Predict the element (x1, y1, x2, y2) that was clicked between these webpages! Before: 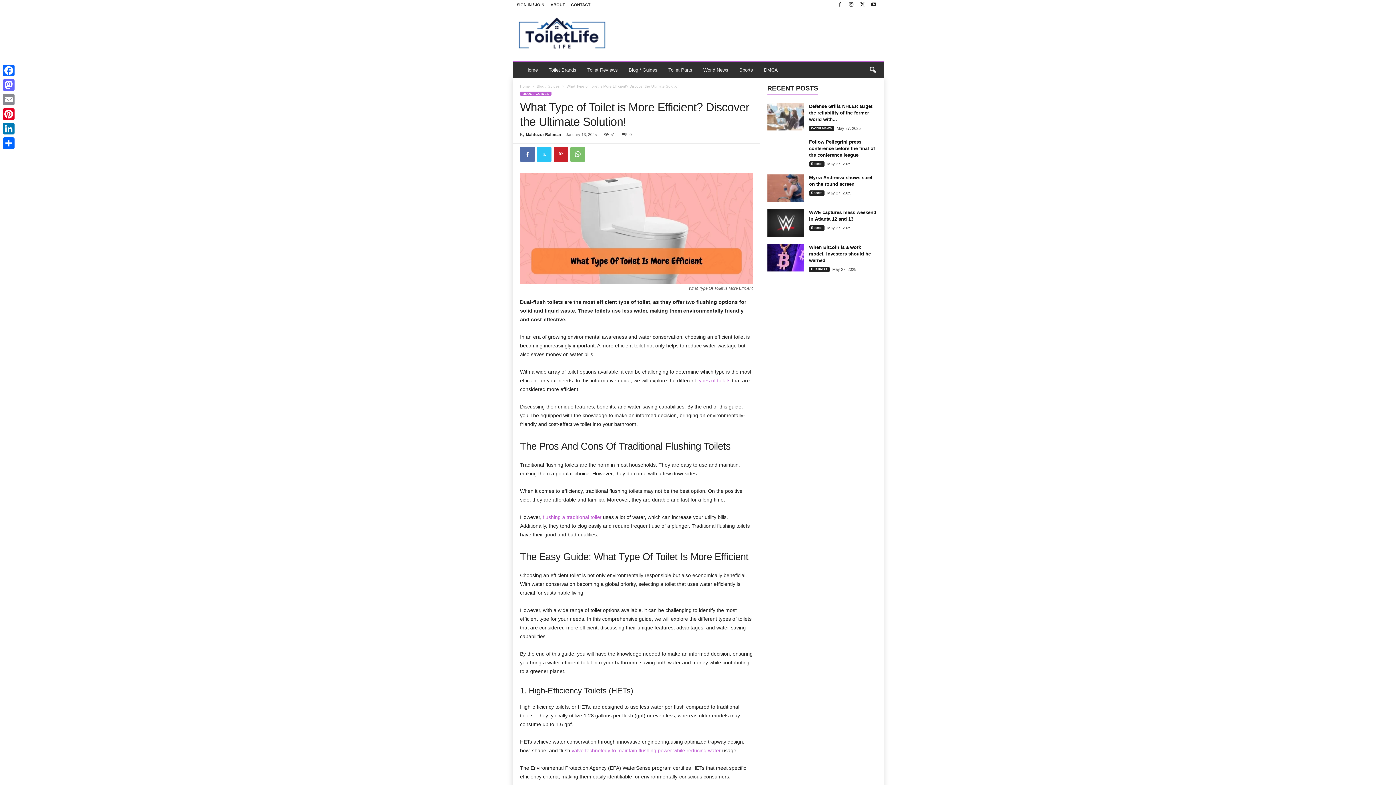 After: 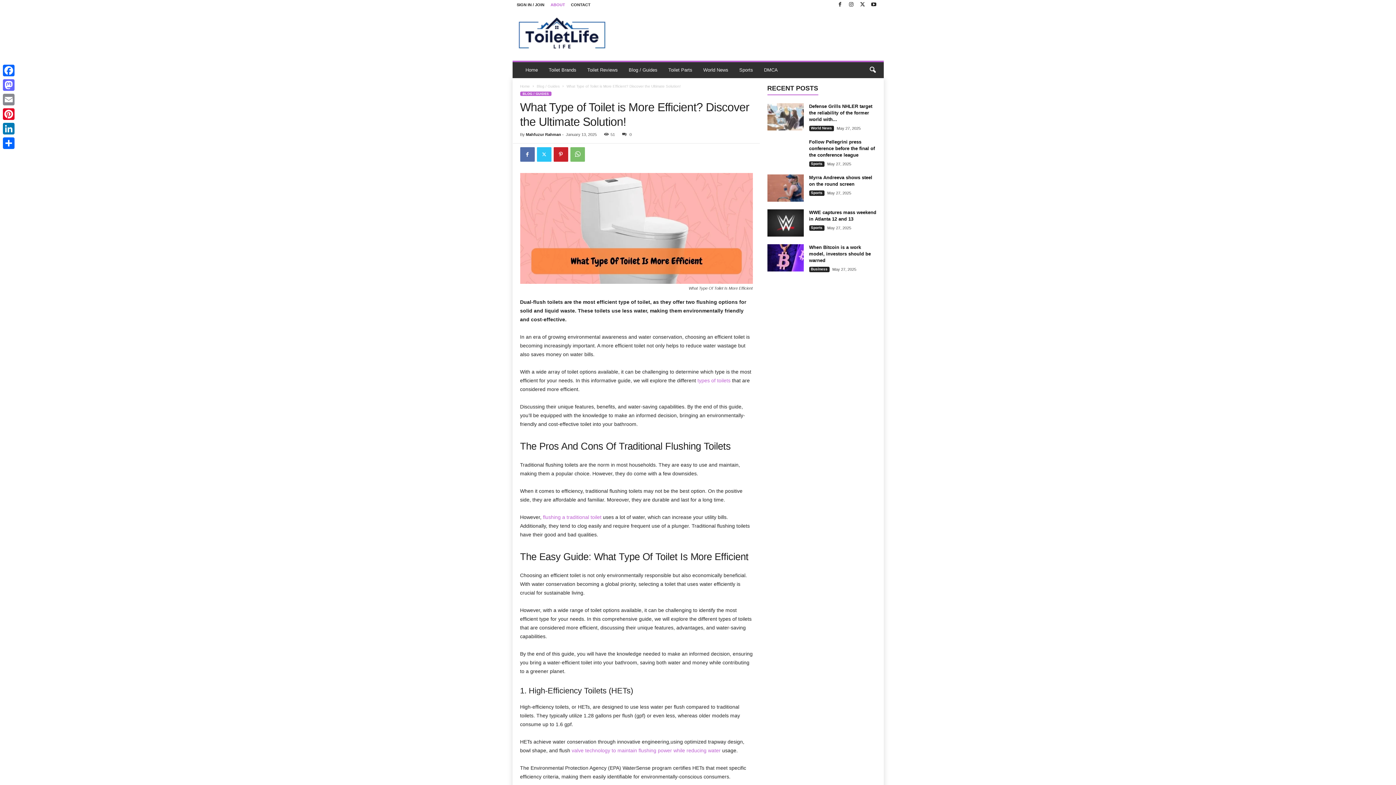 Action: label: ABOUT bbox: (550, 2, 565, 6)